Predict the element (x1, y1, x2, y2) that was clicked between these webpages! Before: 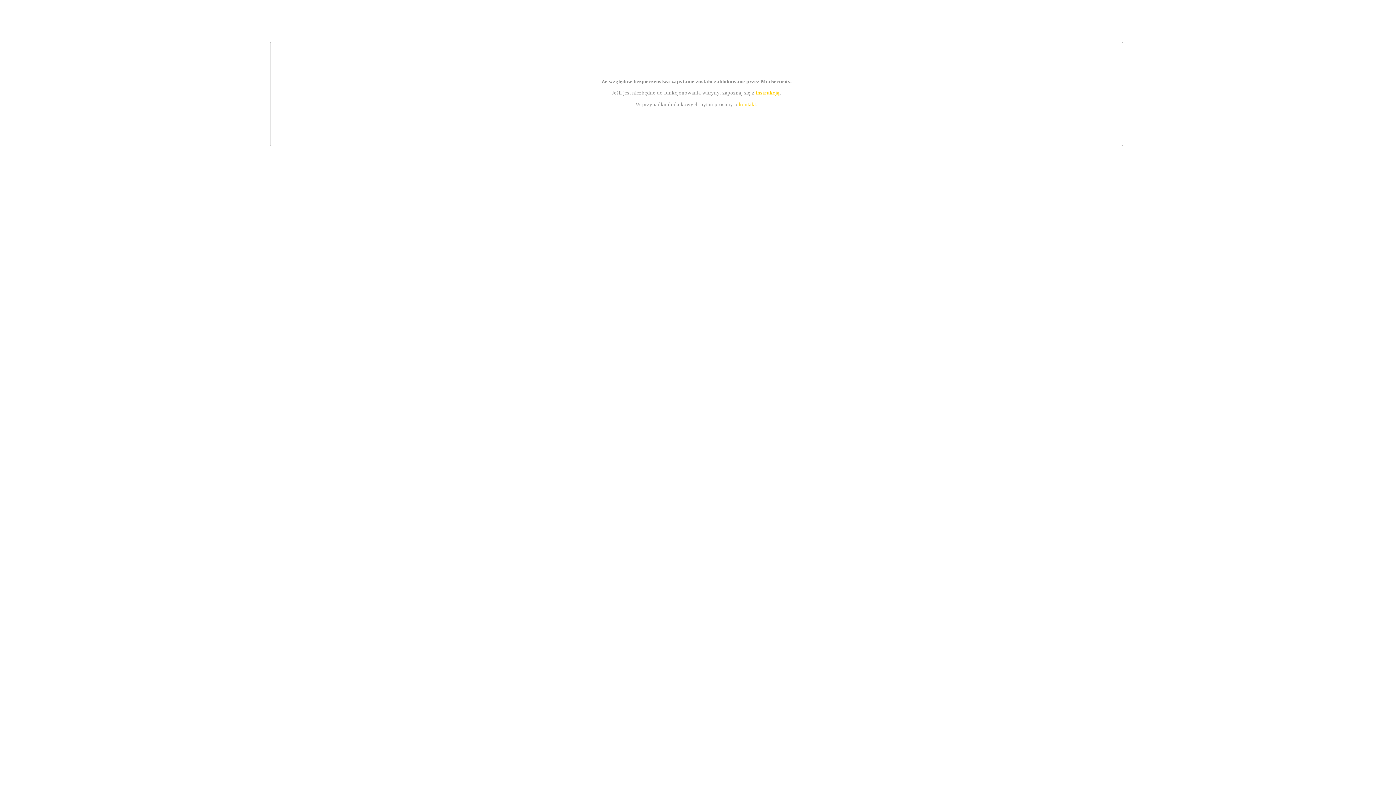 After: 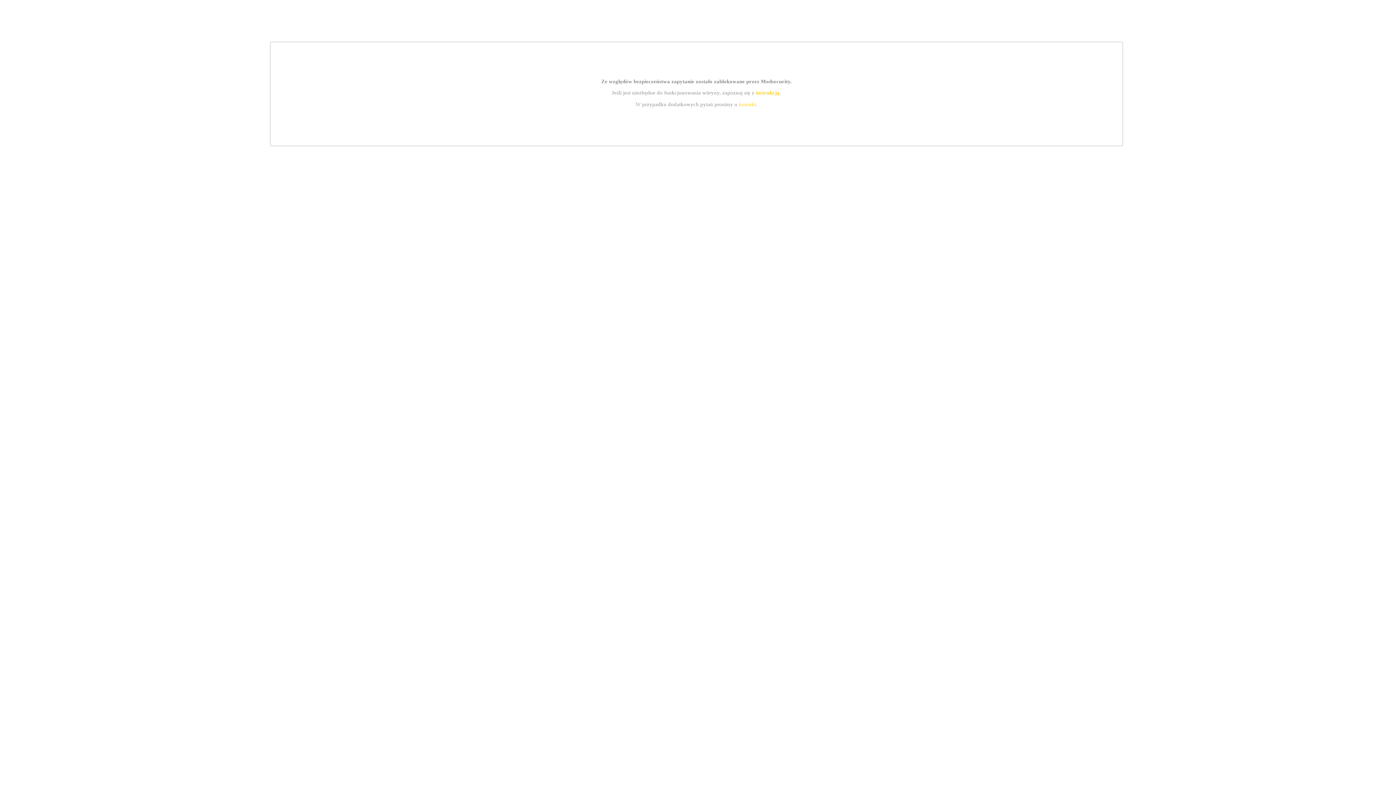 Action: bbox: (739, 101, 756, 107) label: kontakt